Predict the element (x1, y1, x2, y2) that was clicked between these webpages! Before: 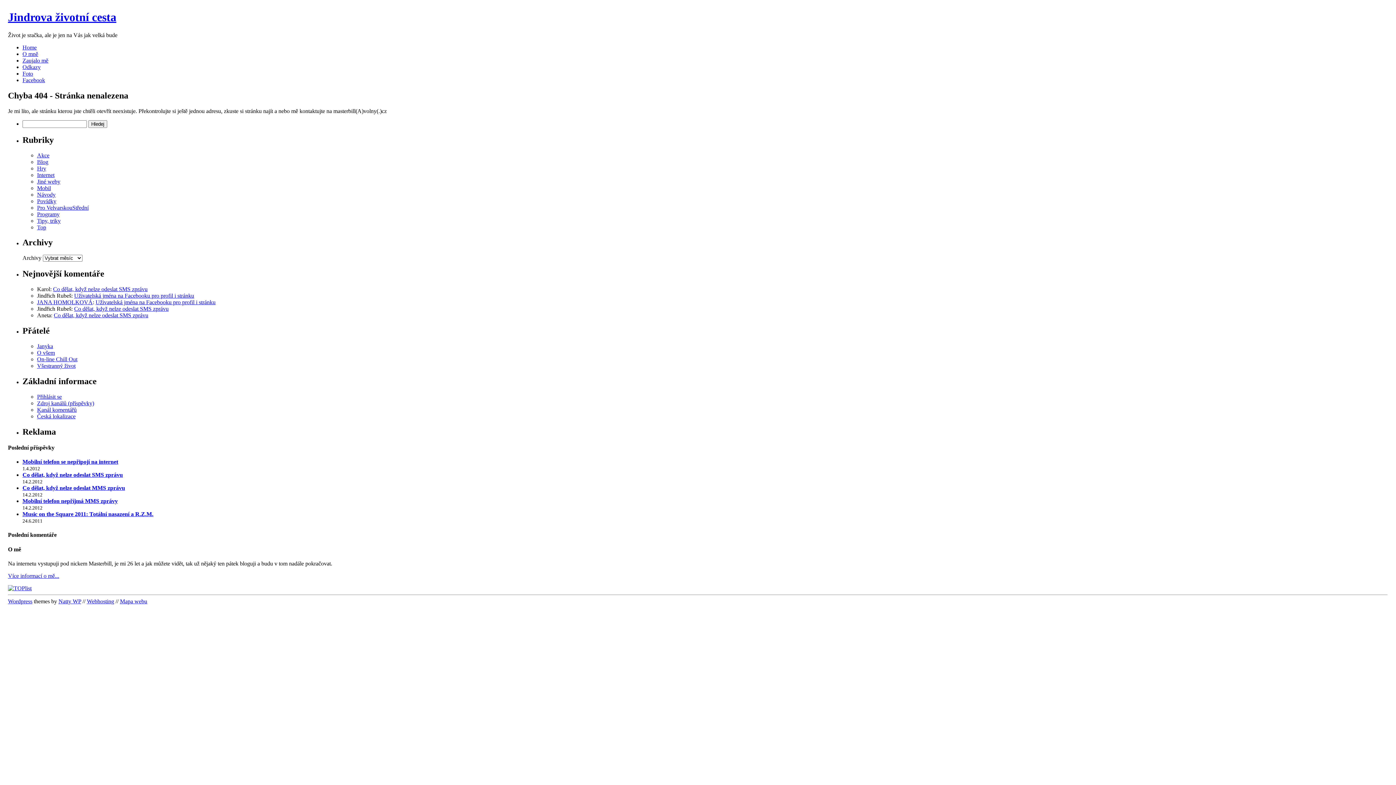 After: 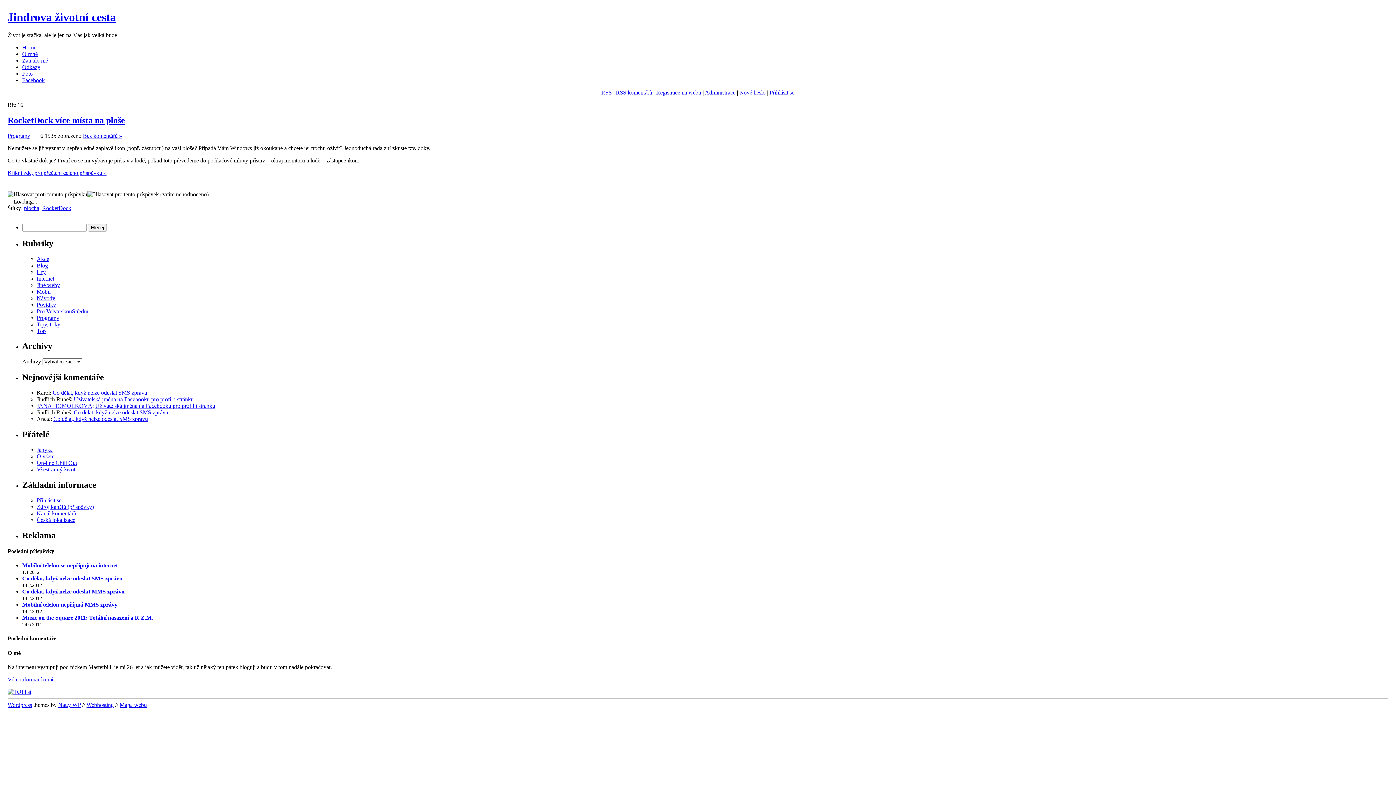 Action: bbox: (37, 211, 59, 217) label: Programy